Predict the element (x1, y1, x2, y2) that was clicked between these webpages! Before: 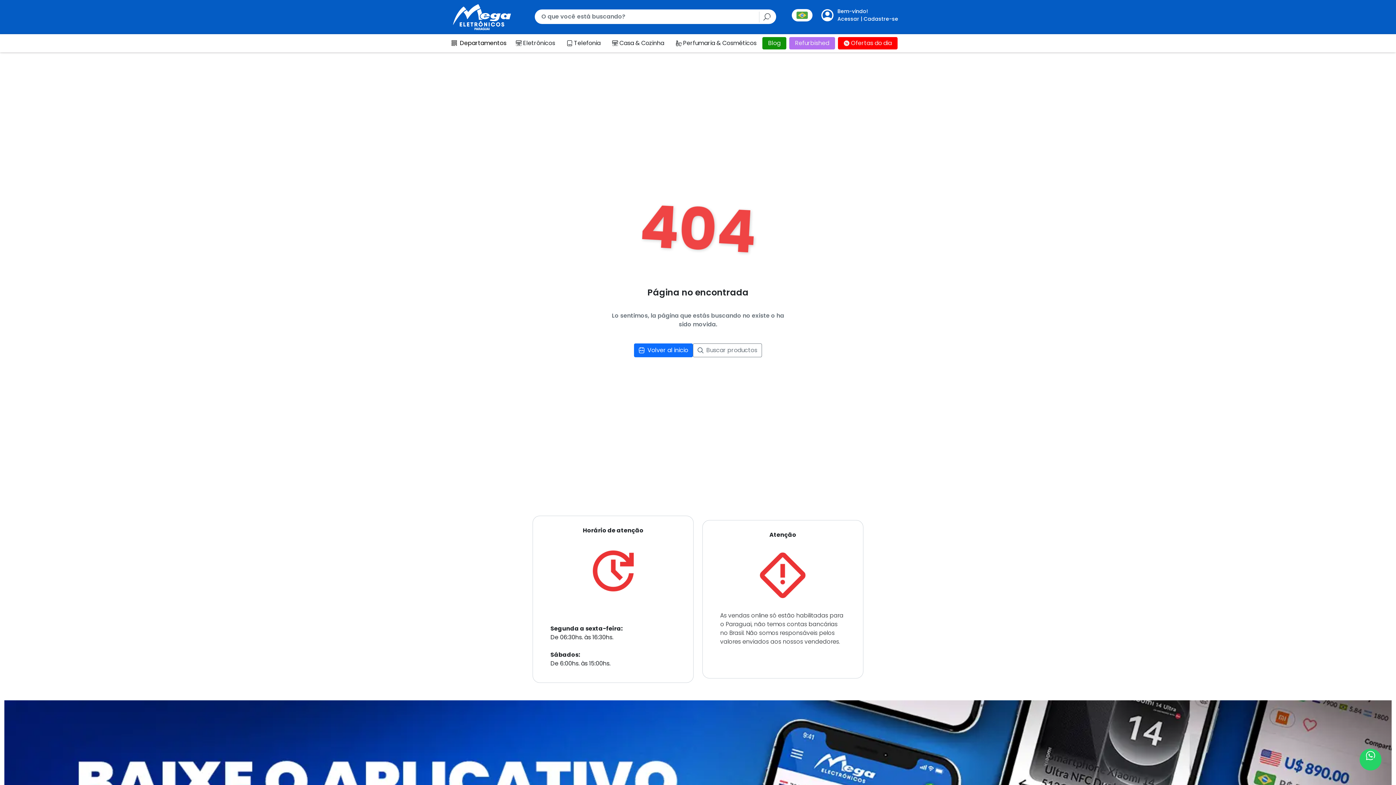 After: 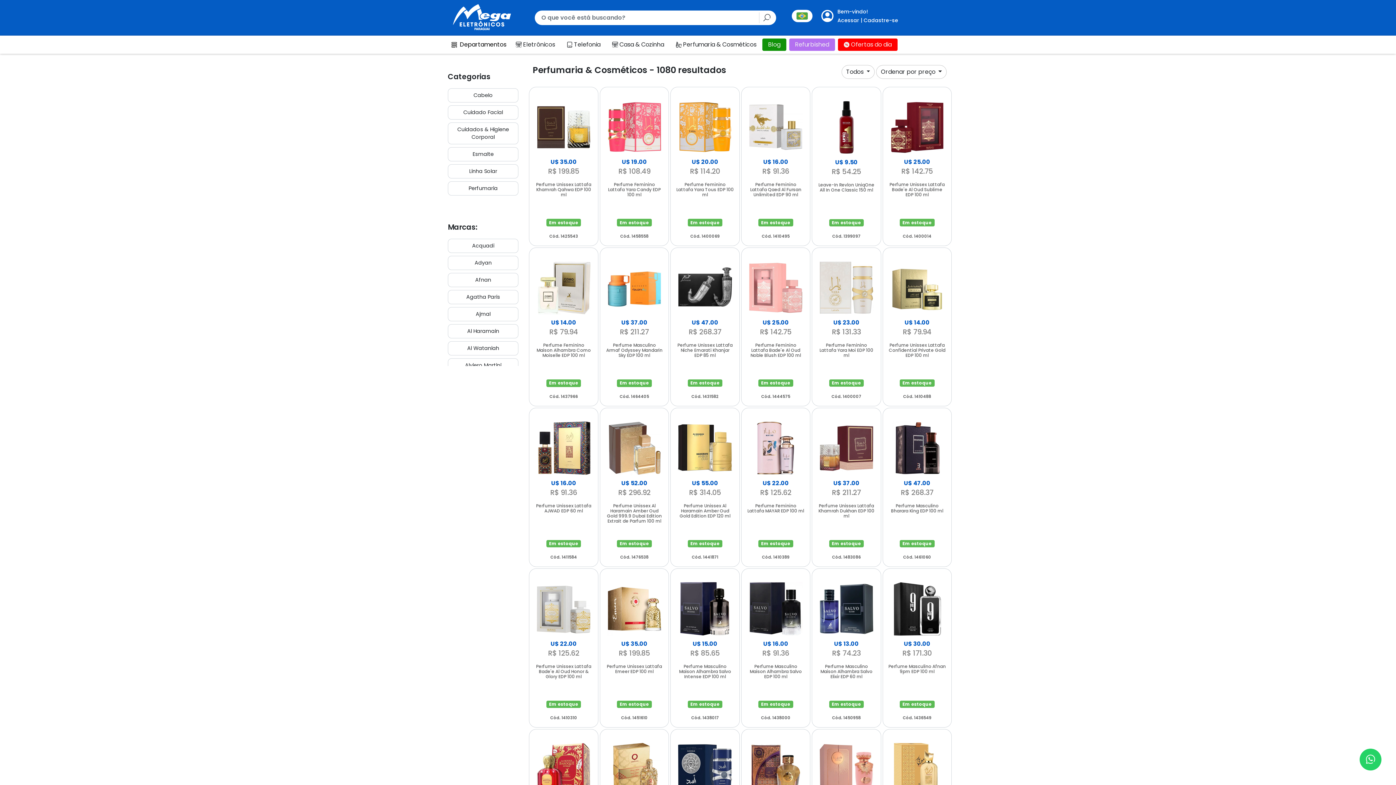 Action: bbox: (670, 36, 762, 49) label: Perfumaria & Cosméticos